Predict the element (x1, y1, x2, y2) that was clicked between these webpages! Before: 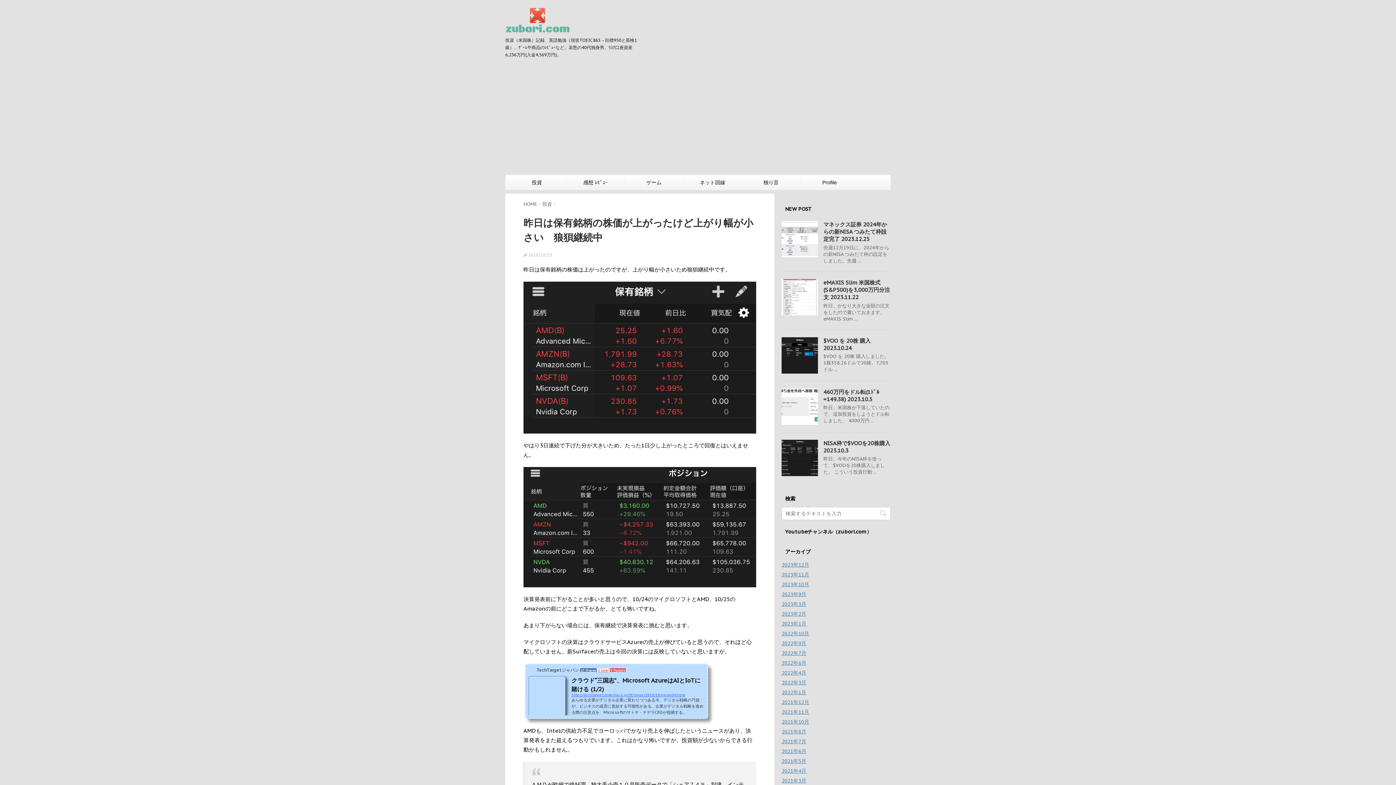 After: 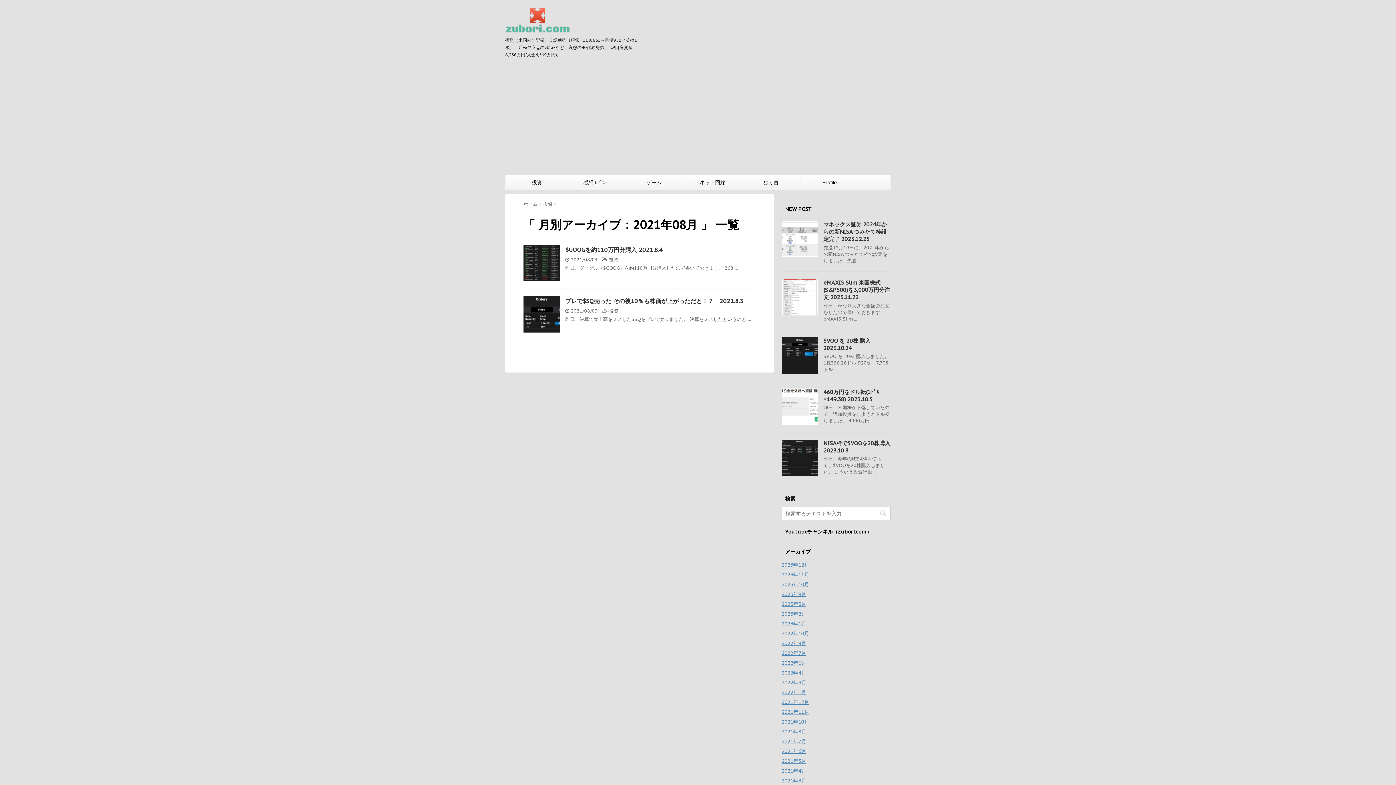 Action: bbox: (781, 728, 806, 735) label: 2021年8月